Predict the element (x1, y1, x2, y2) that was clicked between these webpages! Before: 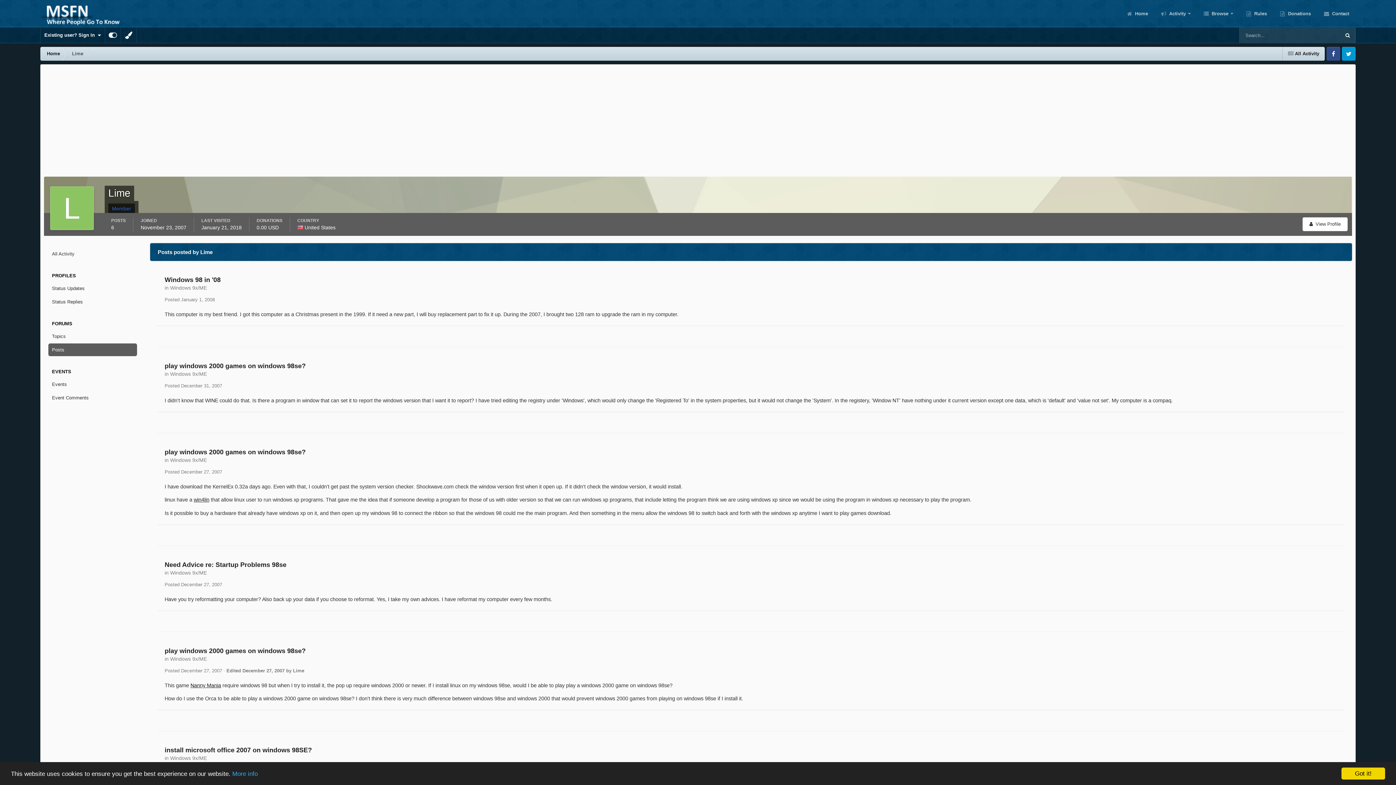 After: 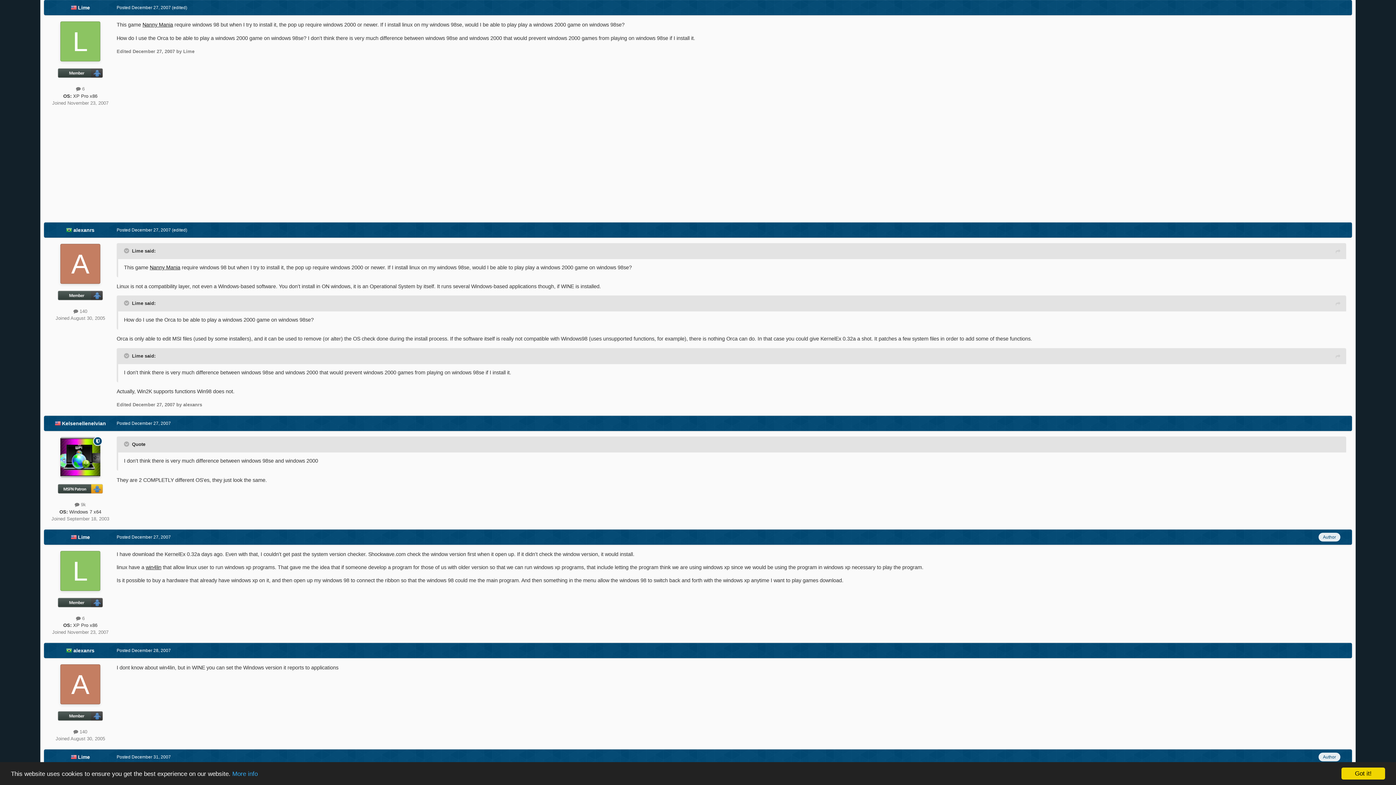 Action: label: play windows 2000 games on windows 98se? bbox: (164, 647, 305, 654)